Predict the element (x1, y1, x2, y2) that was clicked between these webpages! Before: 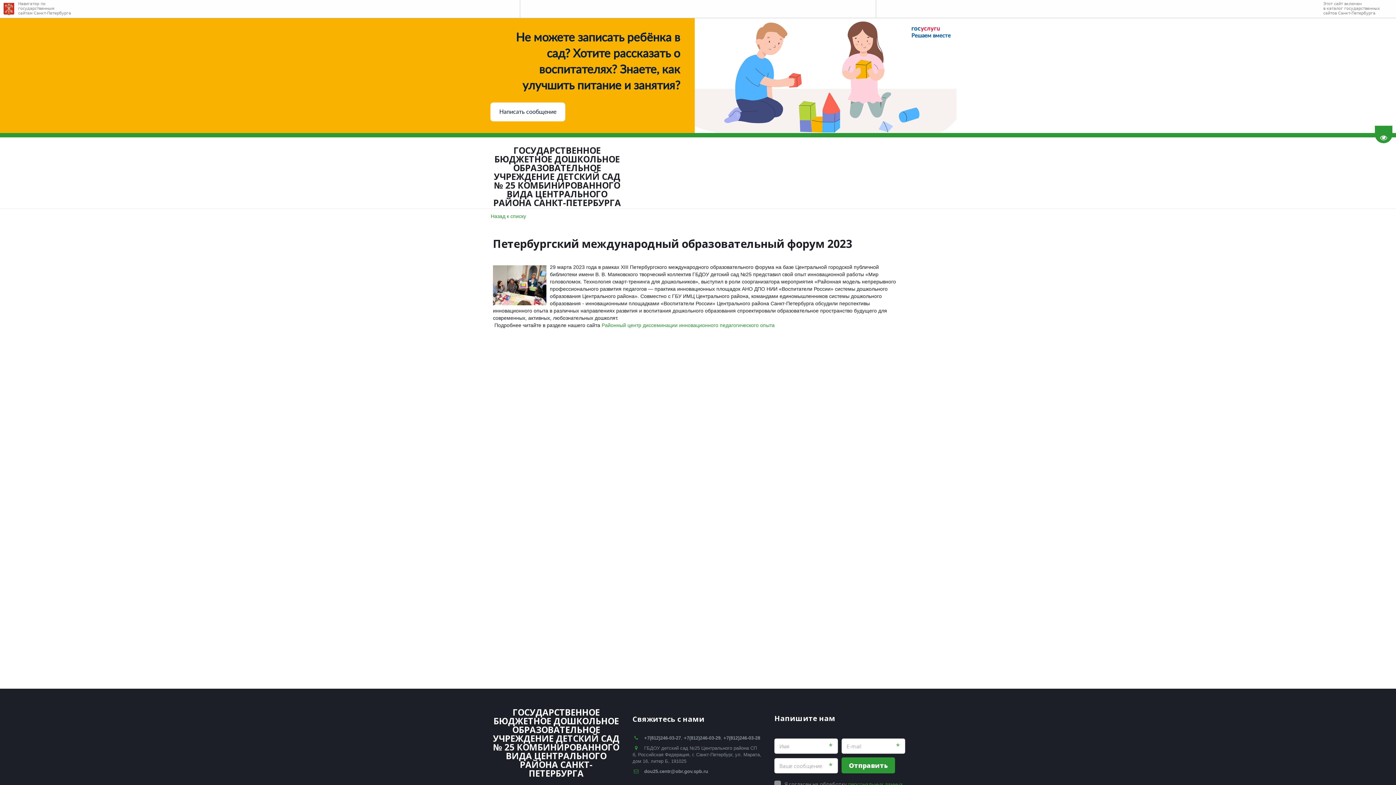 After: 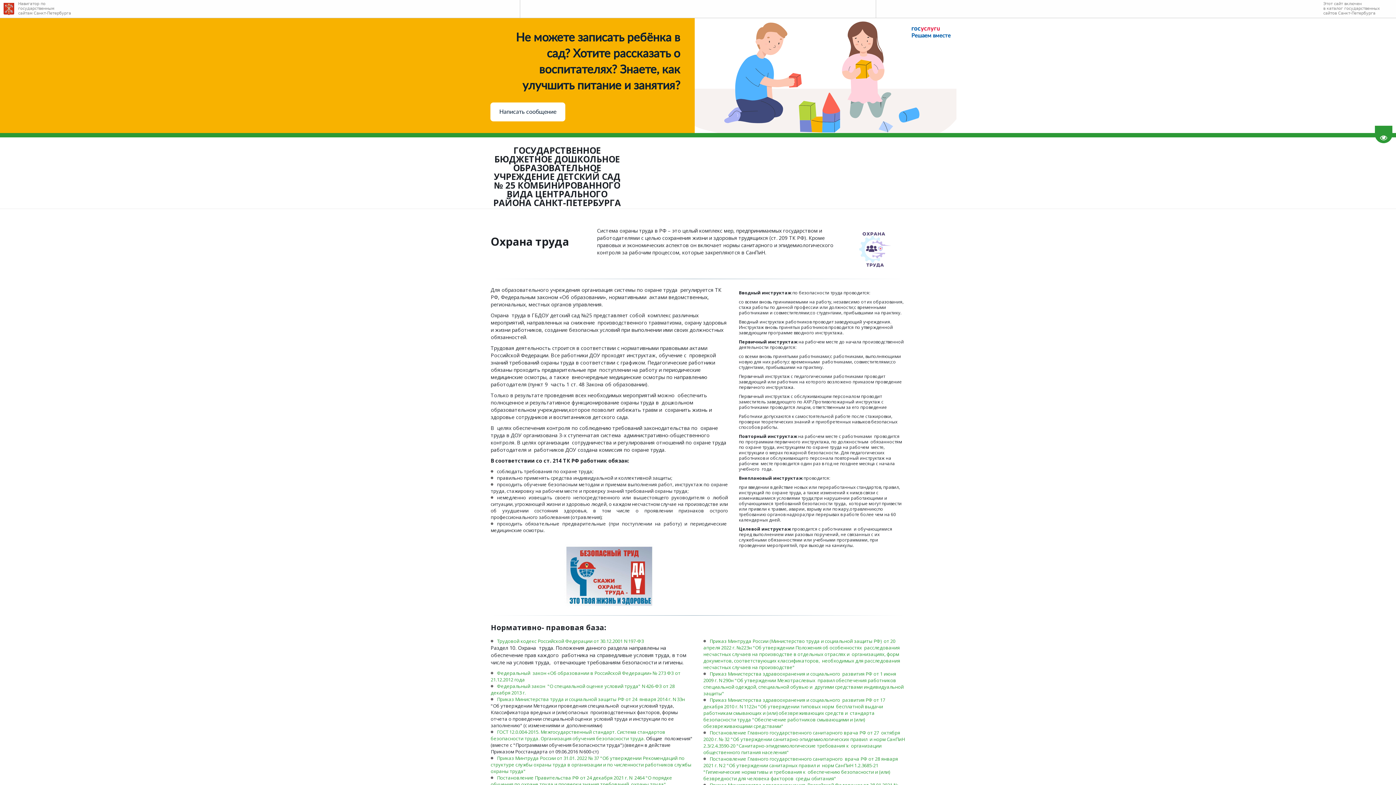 Action: label: ОХРАНА ТРУДА bbox: (463, 157, 513, 187)